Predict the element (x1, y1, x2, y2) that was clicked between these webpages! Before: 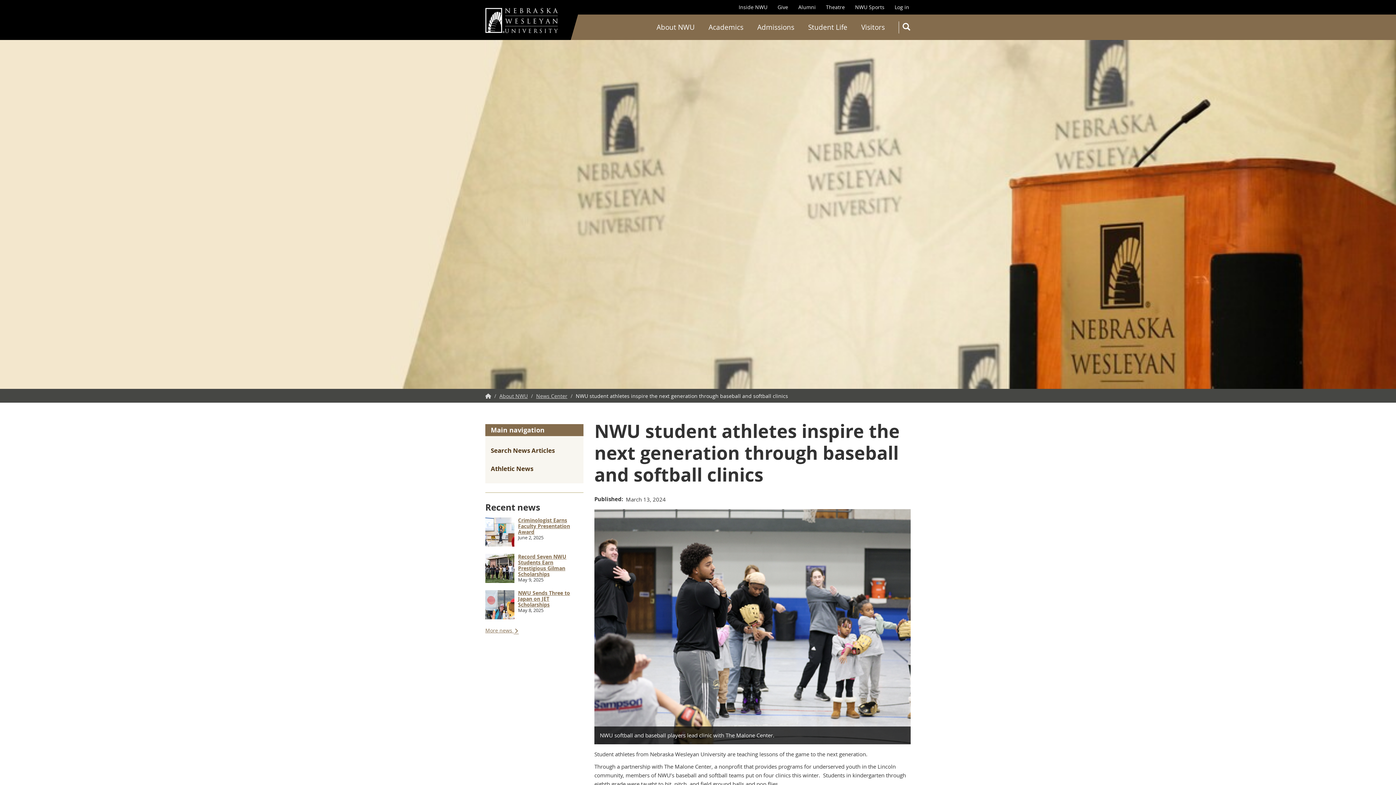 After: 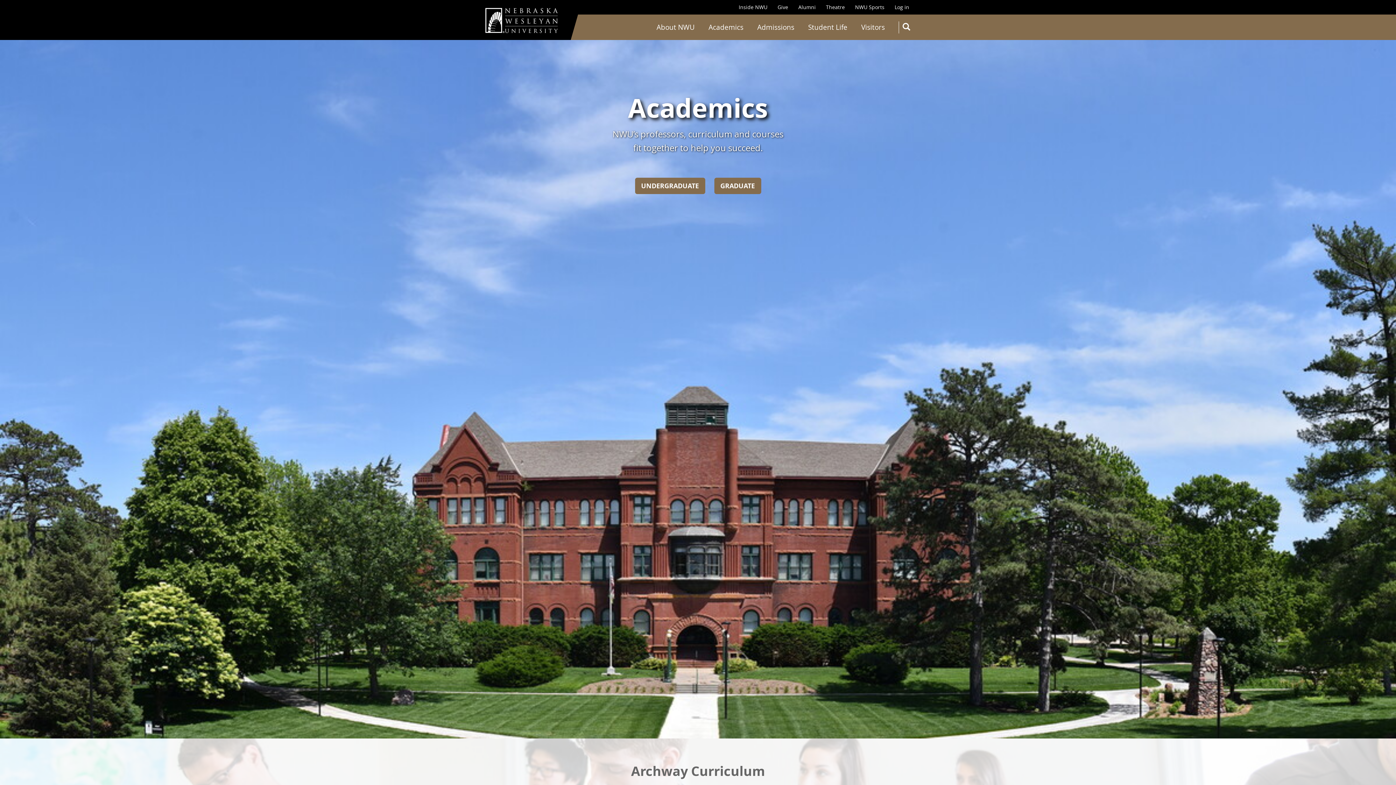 Action: label: Academics bbox: (701, 14, 750, 40)